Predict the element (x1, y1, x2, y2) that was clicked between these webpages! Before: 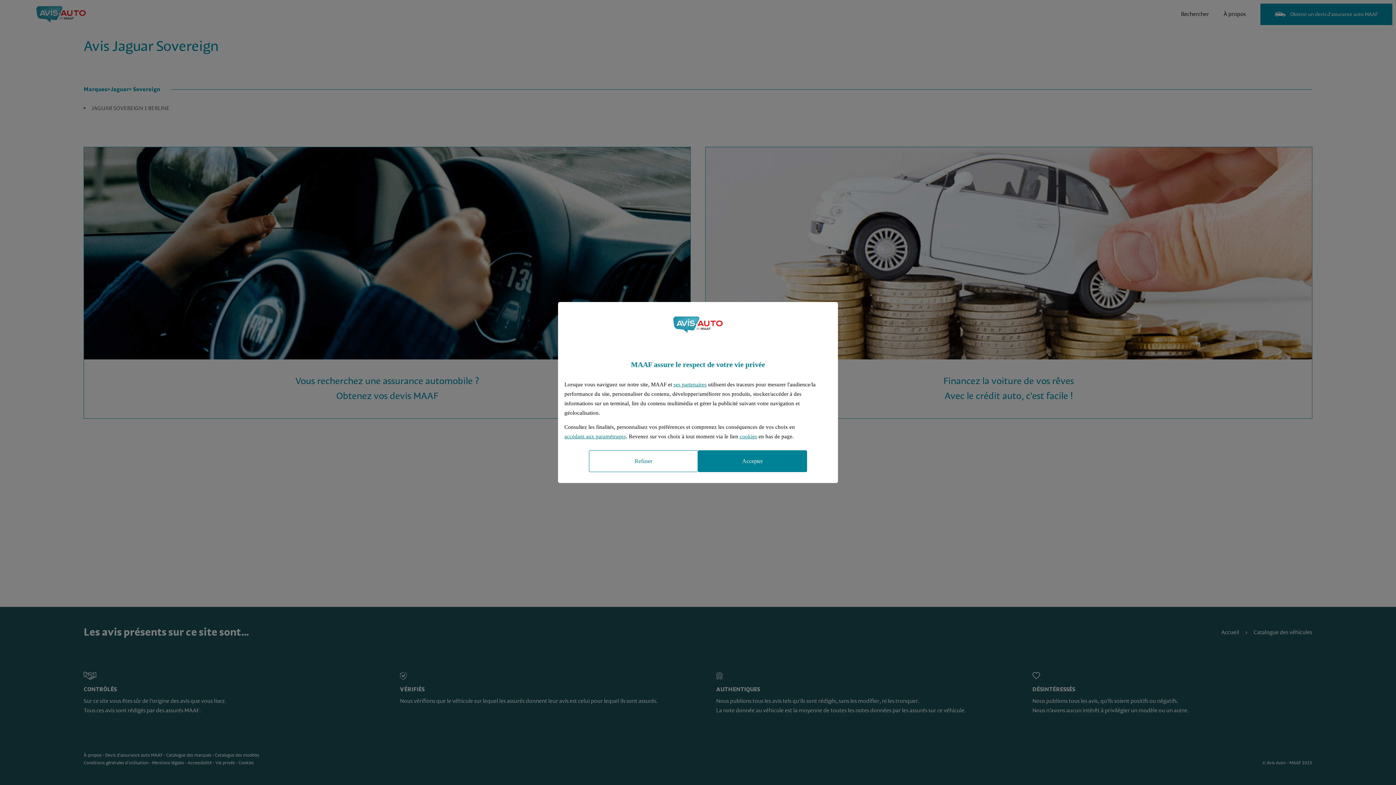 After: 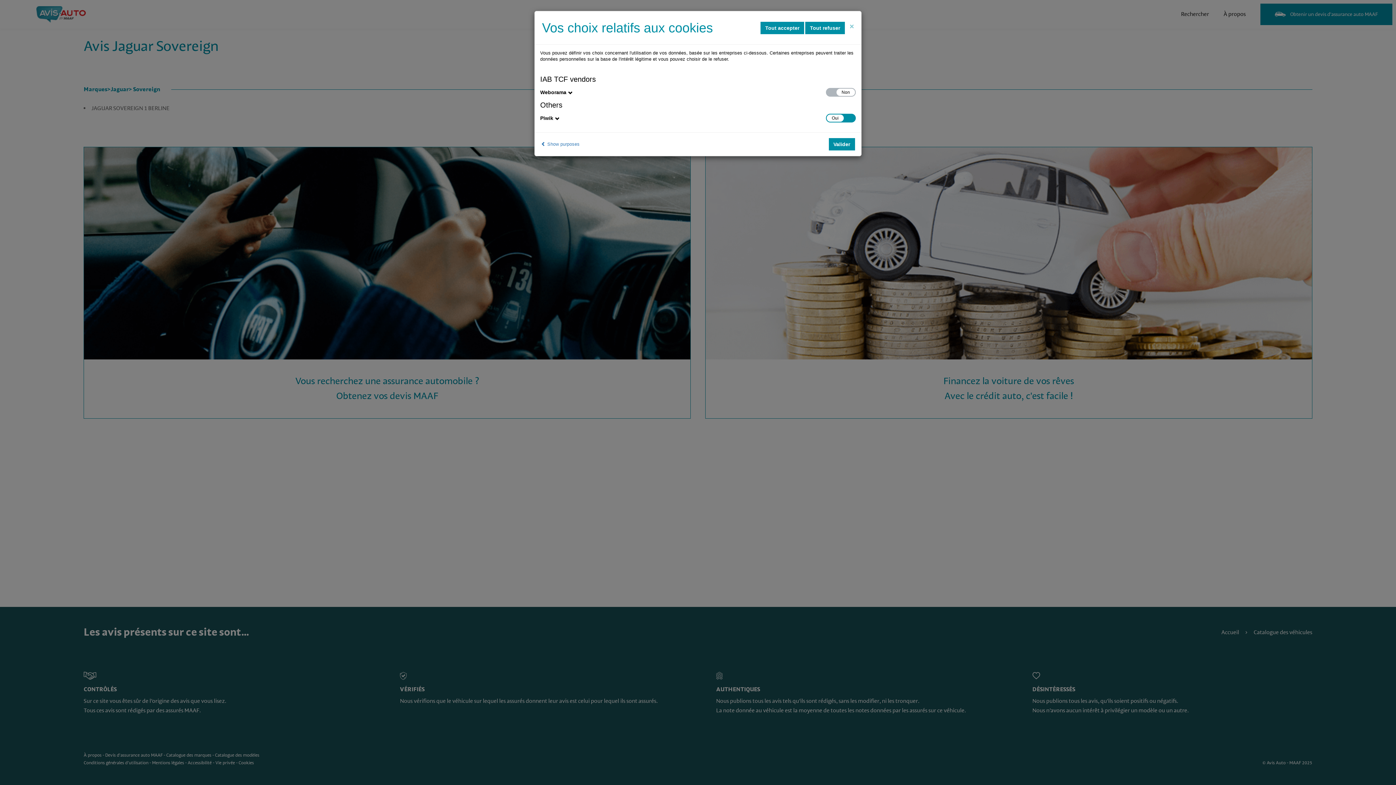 Action: label: Accéder à la liste des partenaires bbox: (673, 380, 706, 389)